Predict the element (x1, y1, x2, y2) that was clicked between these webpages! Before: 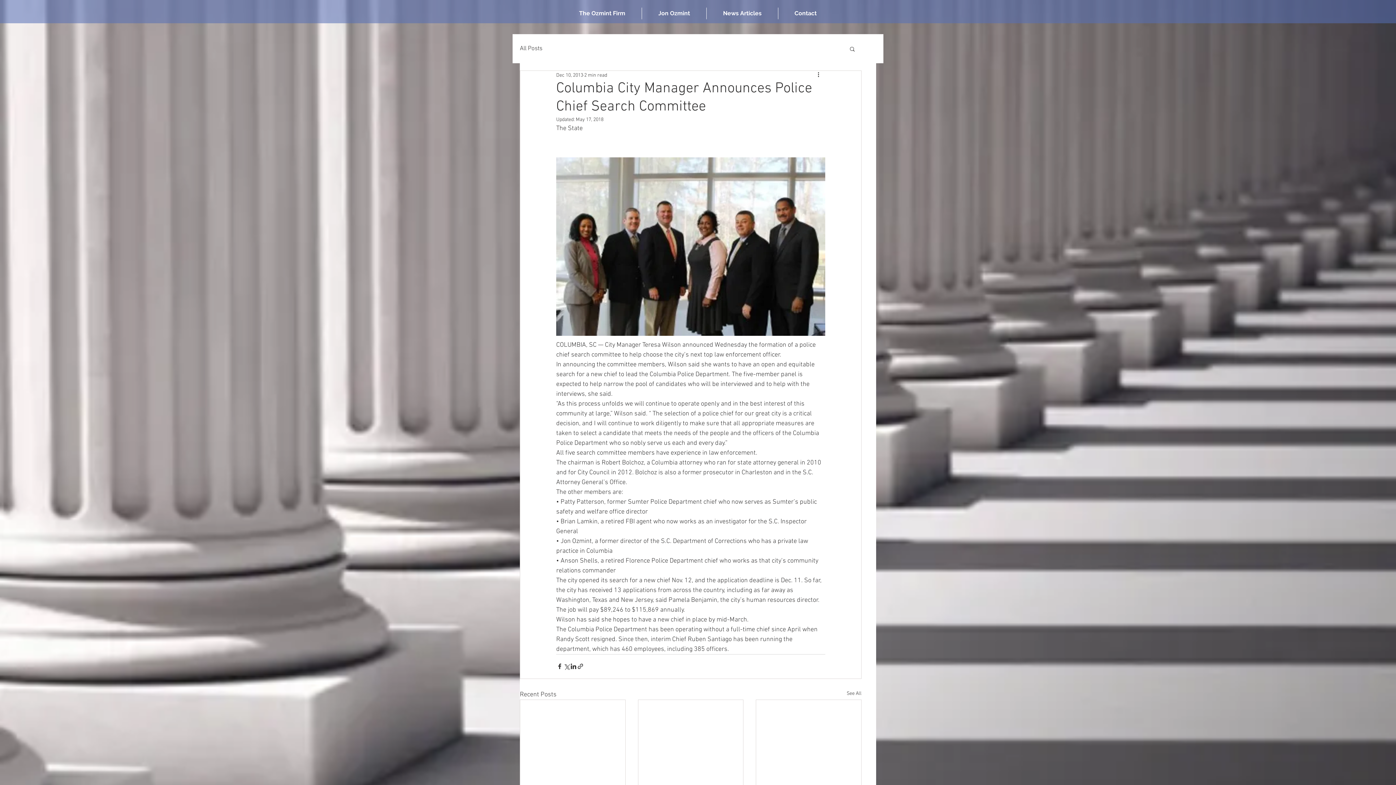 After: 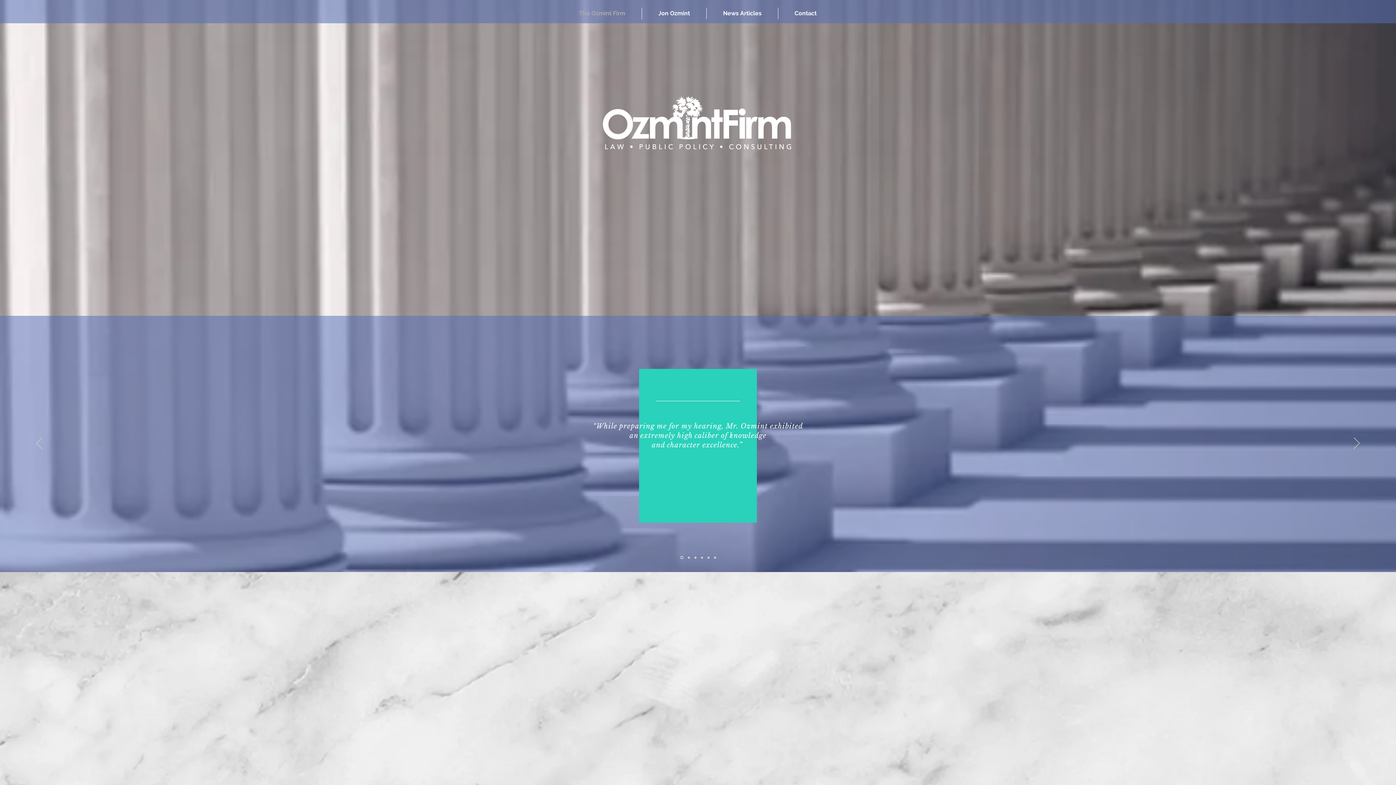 Action: label: News Articles bbox: (706, 7, 778, 19)